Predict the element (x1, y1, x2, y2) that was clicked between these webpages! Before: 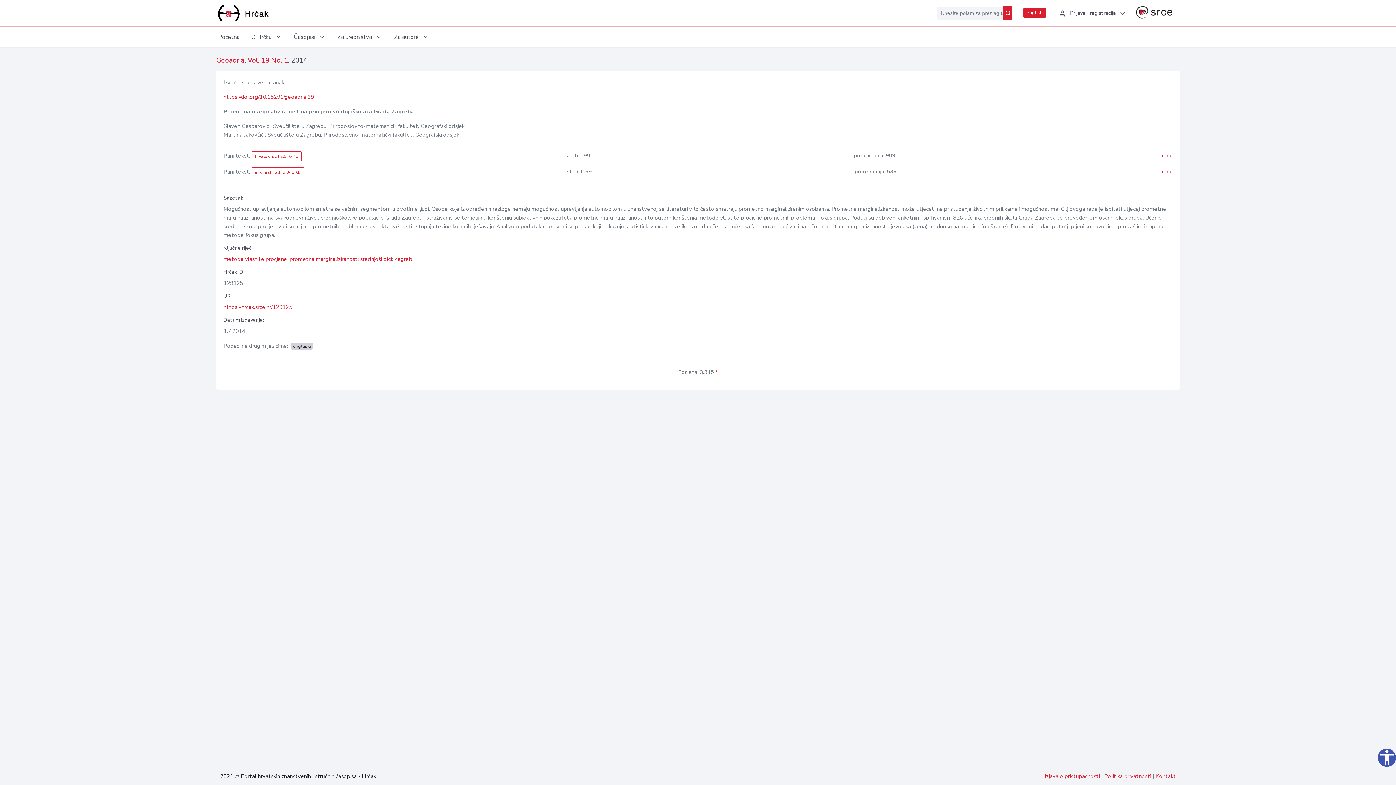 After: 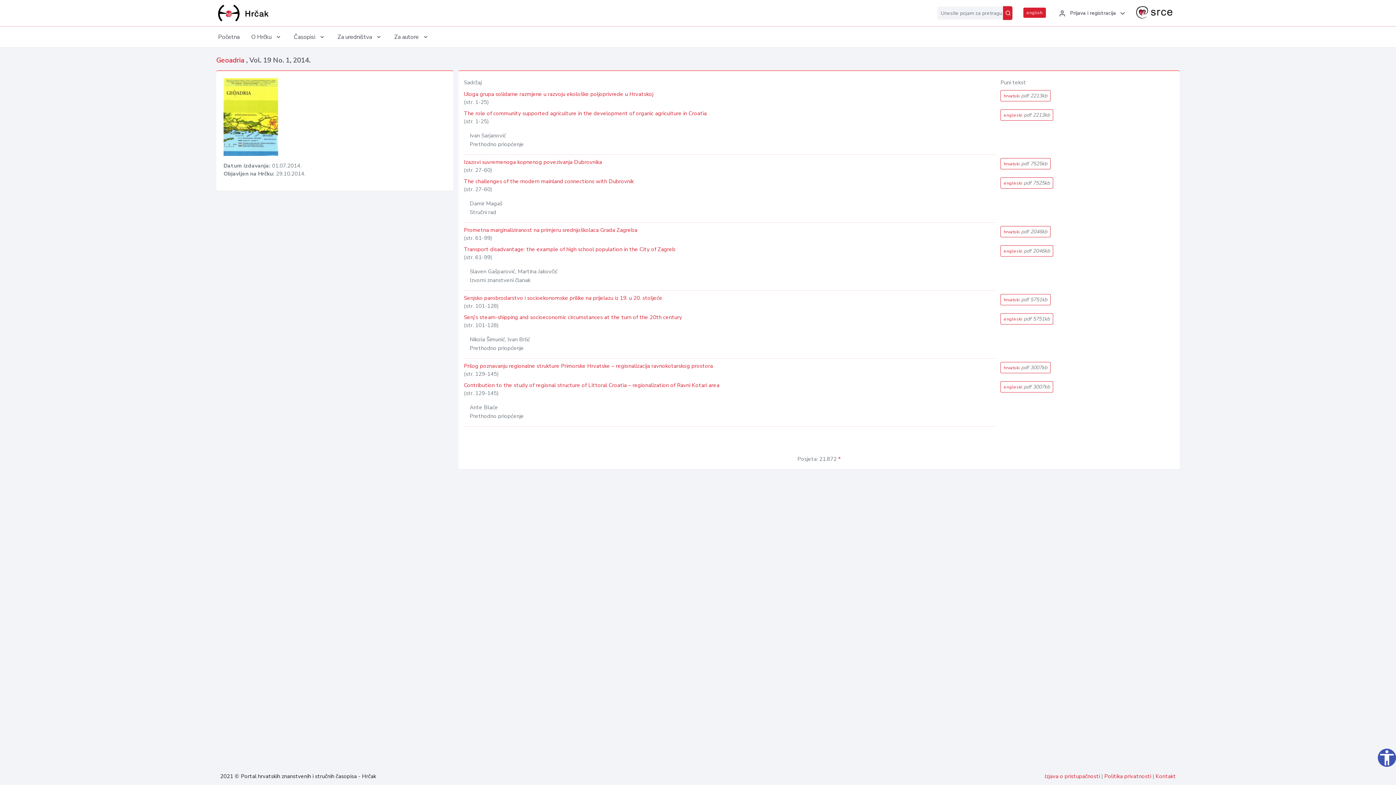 Action: bbox: (247, 55, 288, 65) label: Vol. 19 No. 1